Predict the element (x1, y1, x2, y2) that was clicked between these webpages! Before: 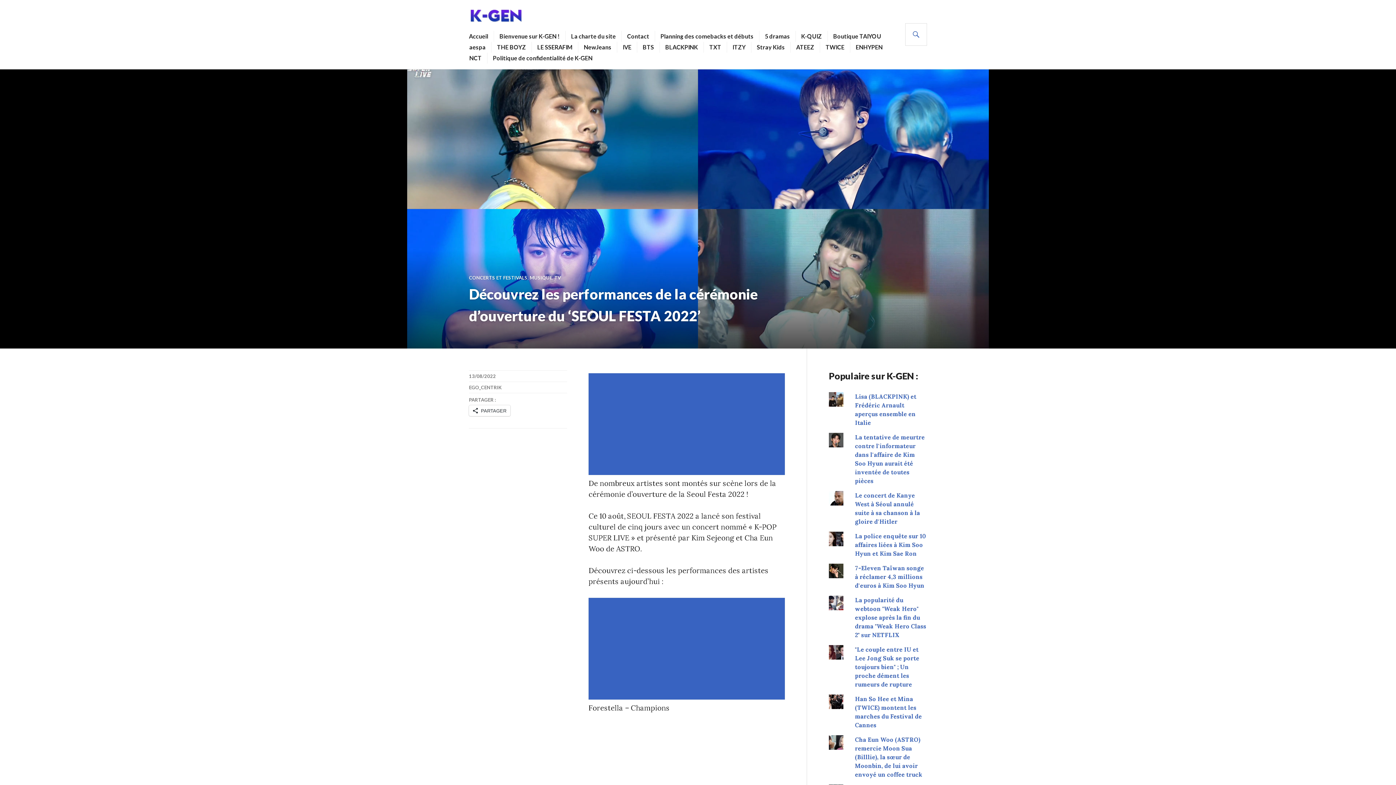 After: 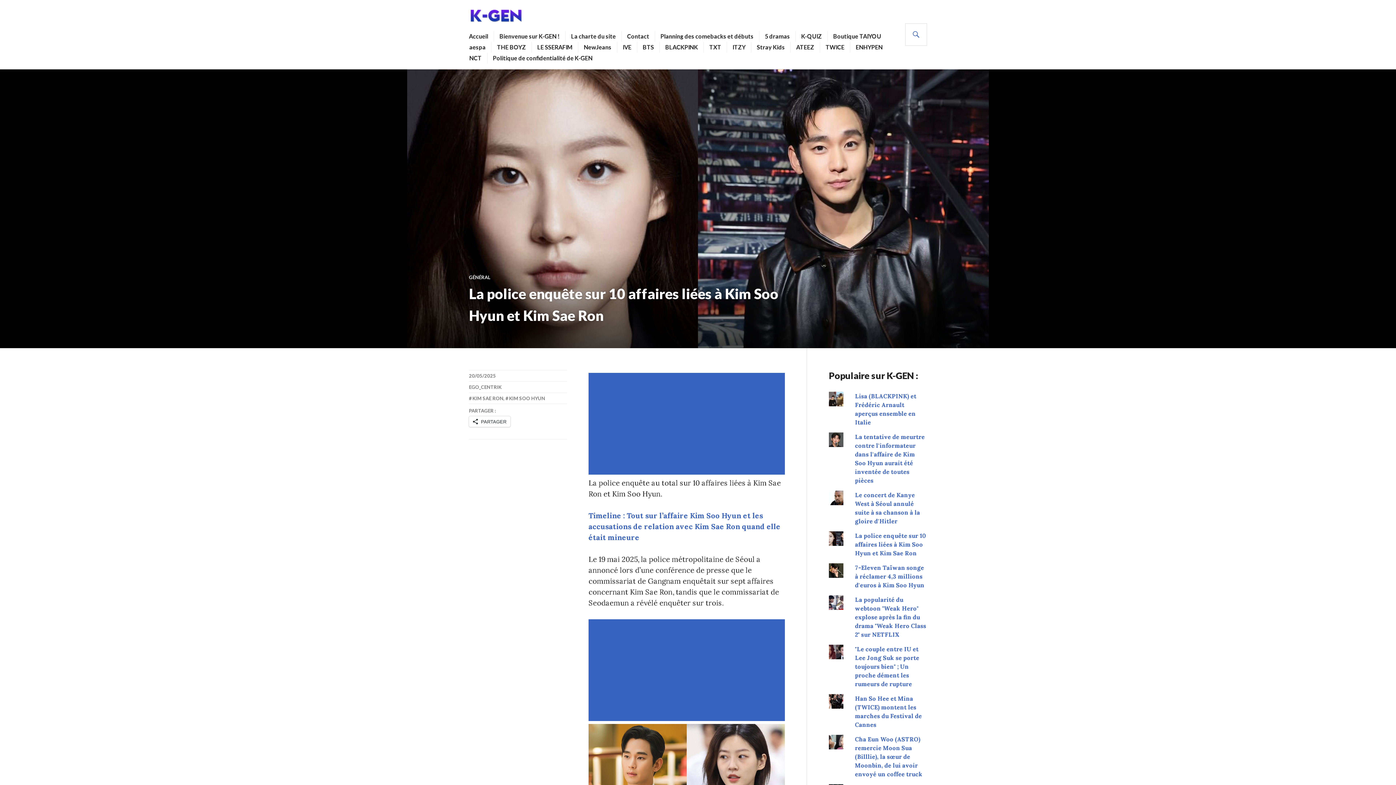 Action: label: La police enquête sur 10 affaires liées à Kim Soo Hyun et Kim Sae Ron bbox: (855, 532, 926, 557)